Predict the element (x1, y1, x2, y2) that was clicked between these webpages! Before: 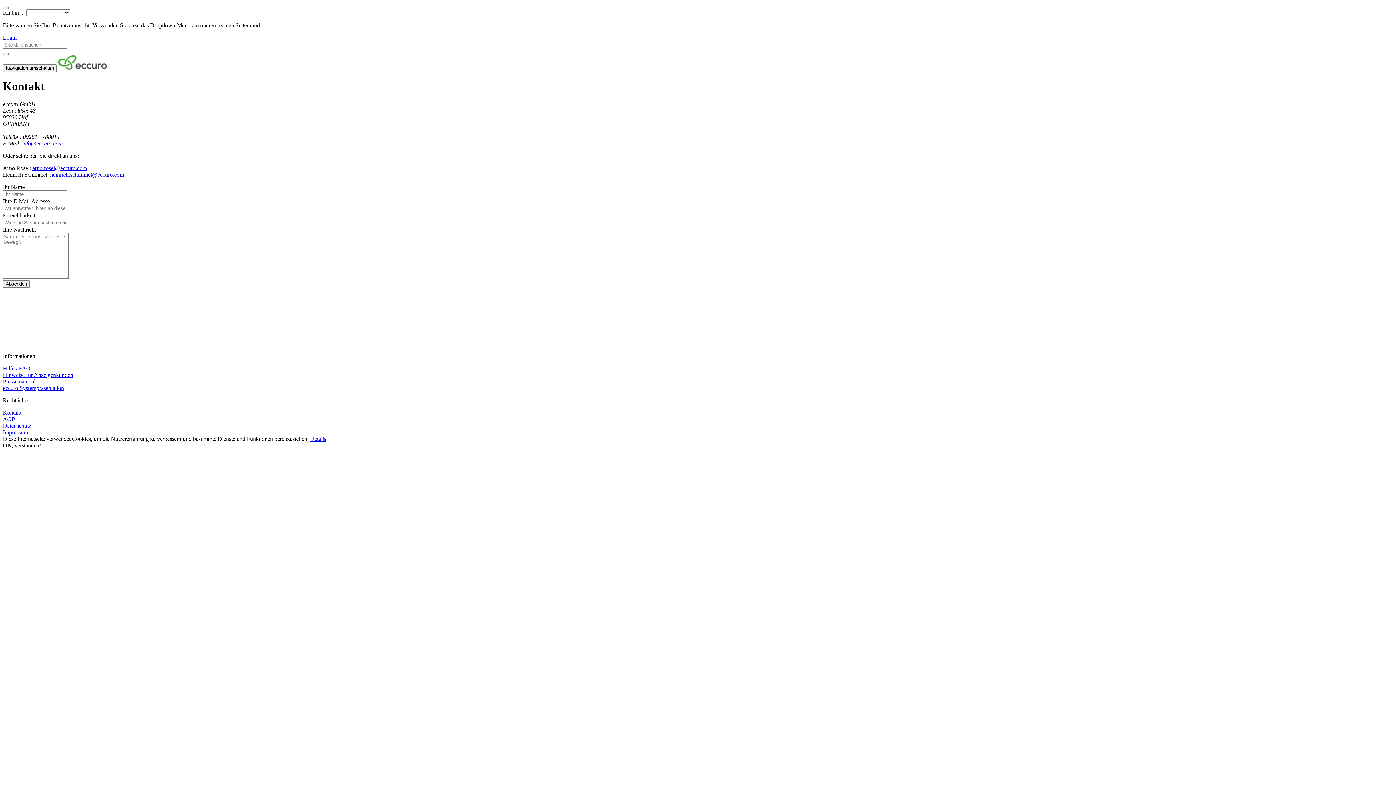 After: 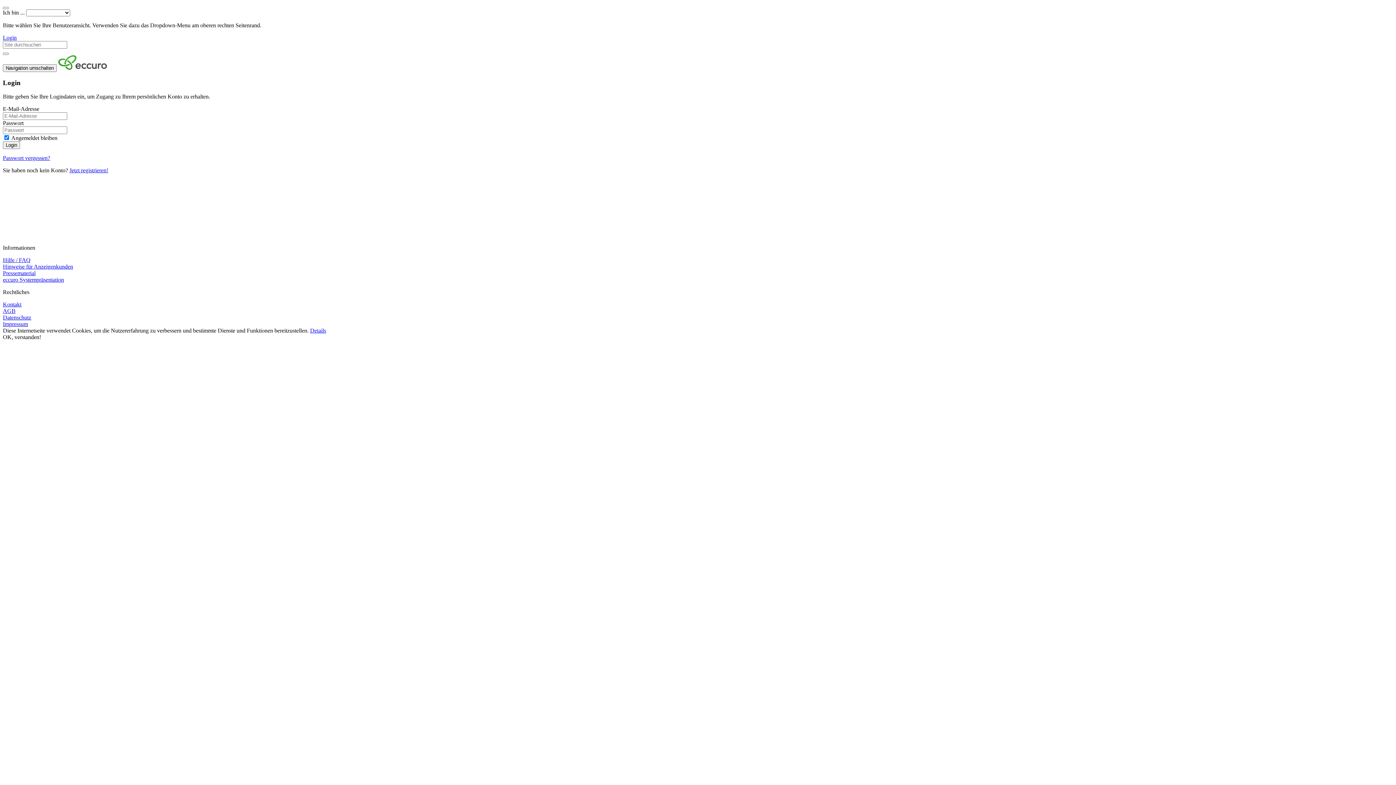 Action: label: Login bbox: (2, 34, 16, 40)